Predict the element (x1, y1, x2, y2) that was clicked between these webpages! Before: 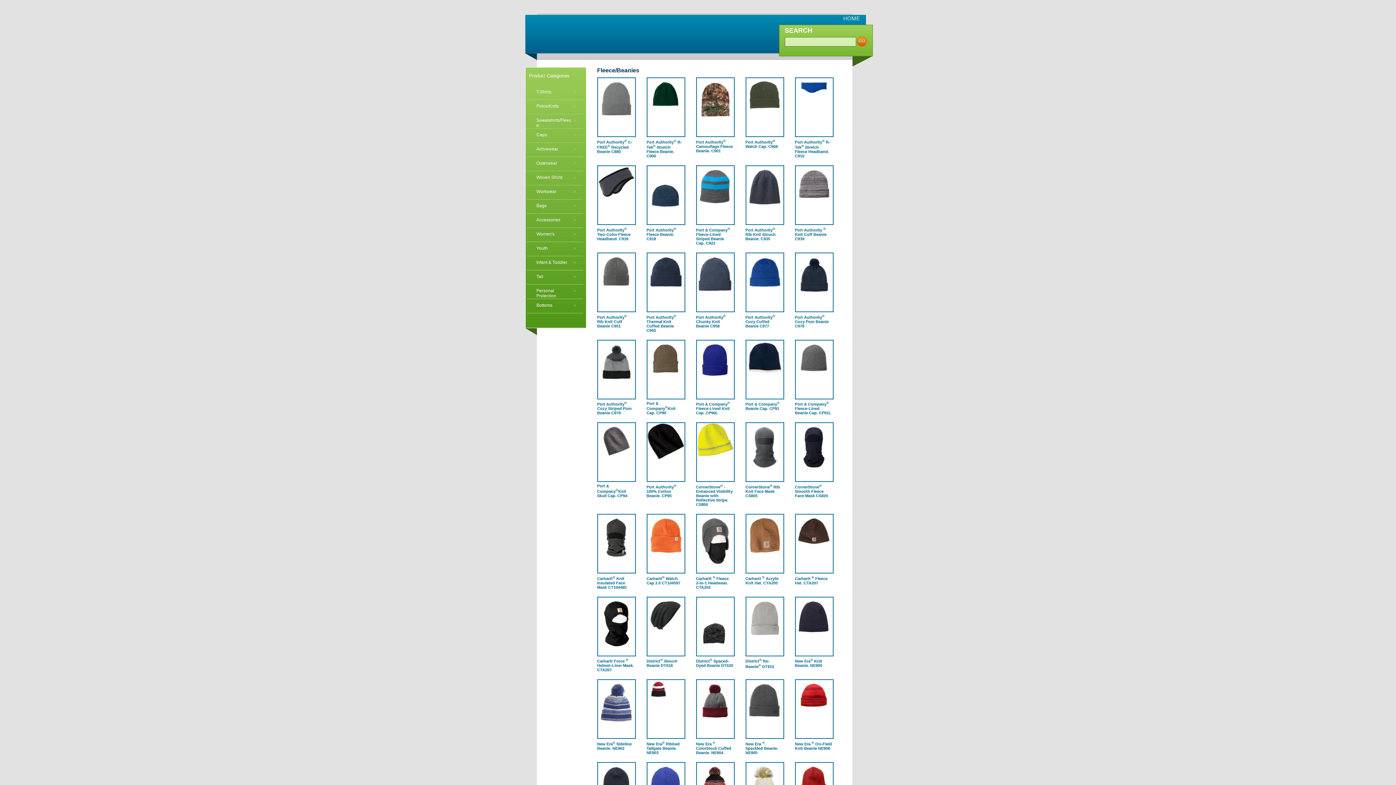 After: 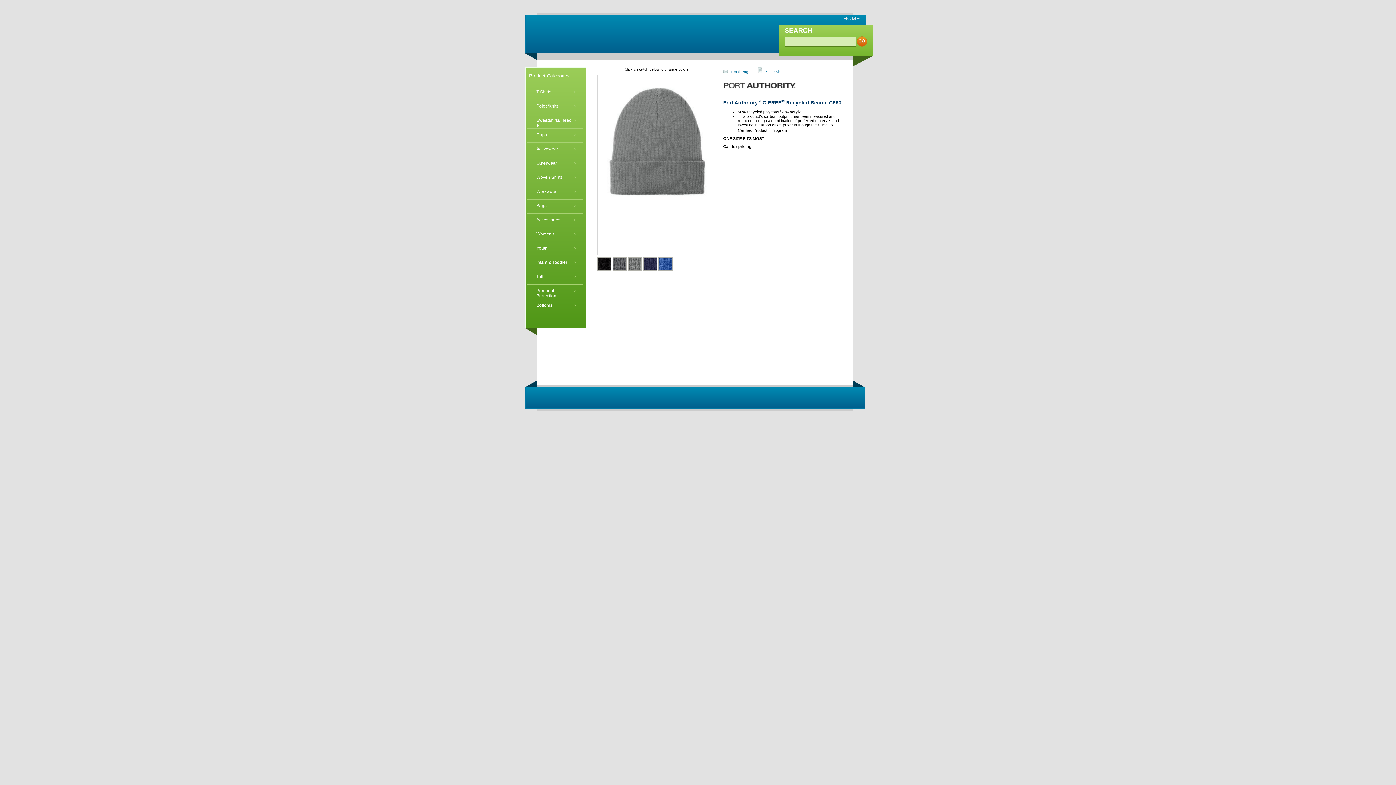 Action: bbox: (597, 139, 632, 153) label: Port Authority® C-FREE® Recycled Beanie C880